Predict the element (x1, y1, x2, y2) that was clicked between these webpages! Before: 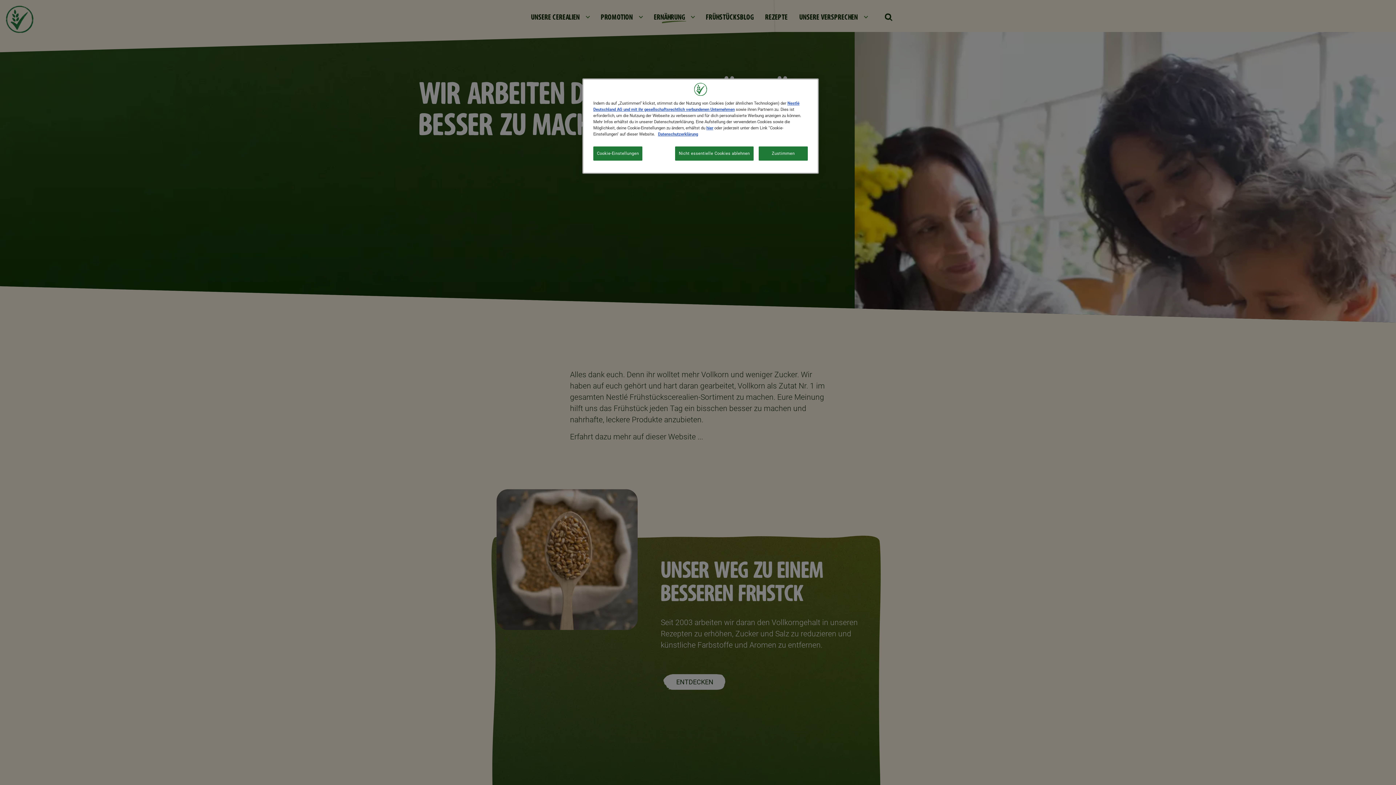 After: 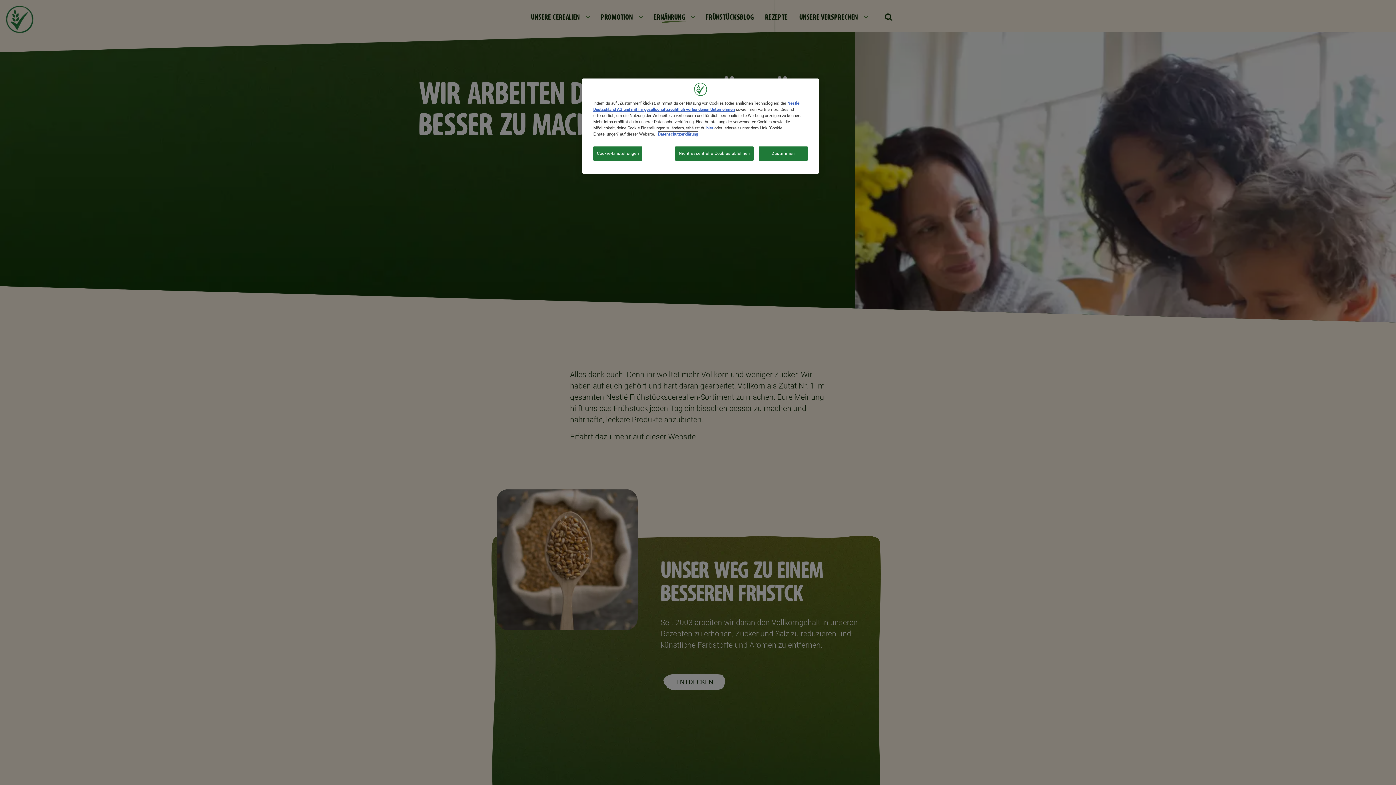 Action: bbox: (658, 131, 698, 136) label: Weitere Informationen zum Datenschutz, wird in neuer registerkarte geöffnet